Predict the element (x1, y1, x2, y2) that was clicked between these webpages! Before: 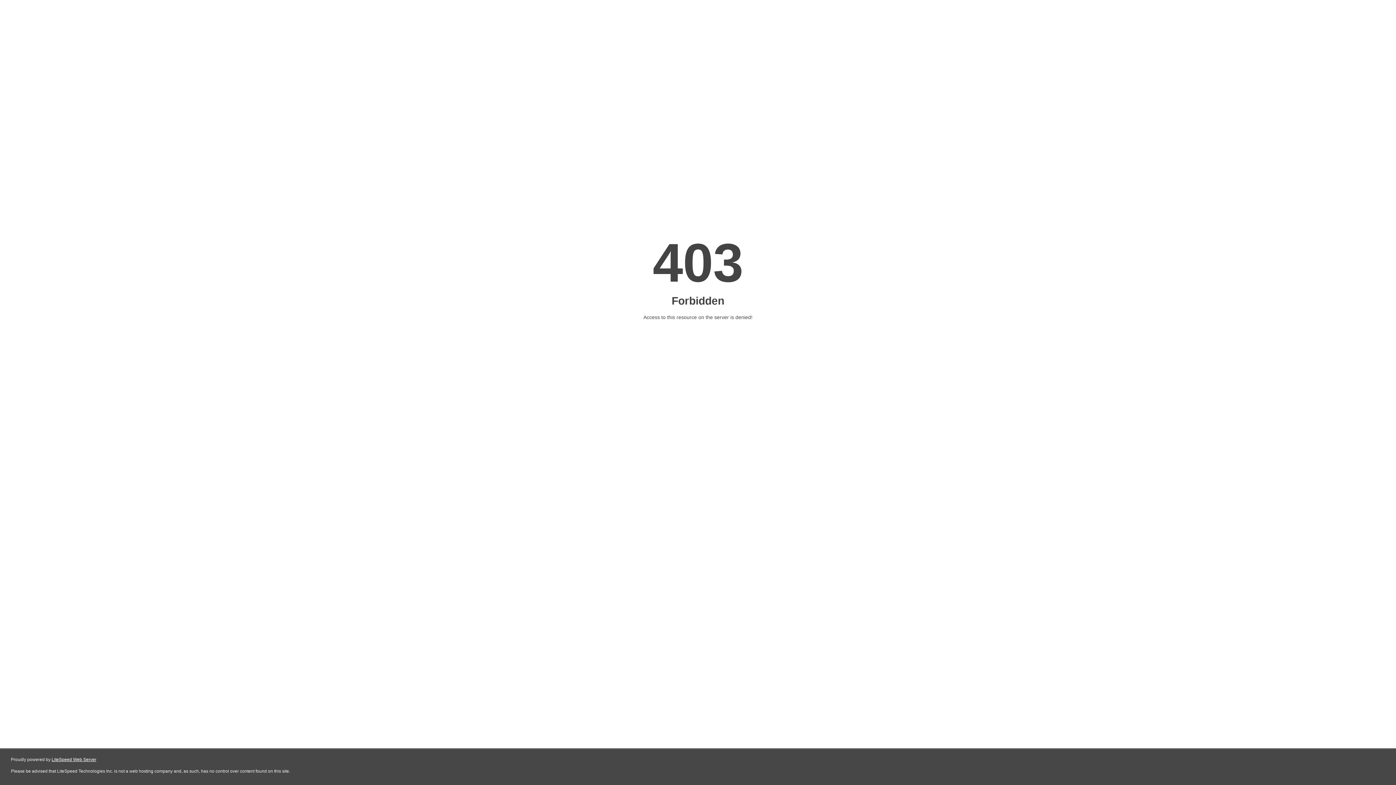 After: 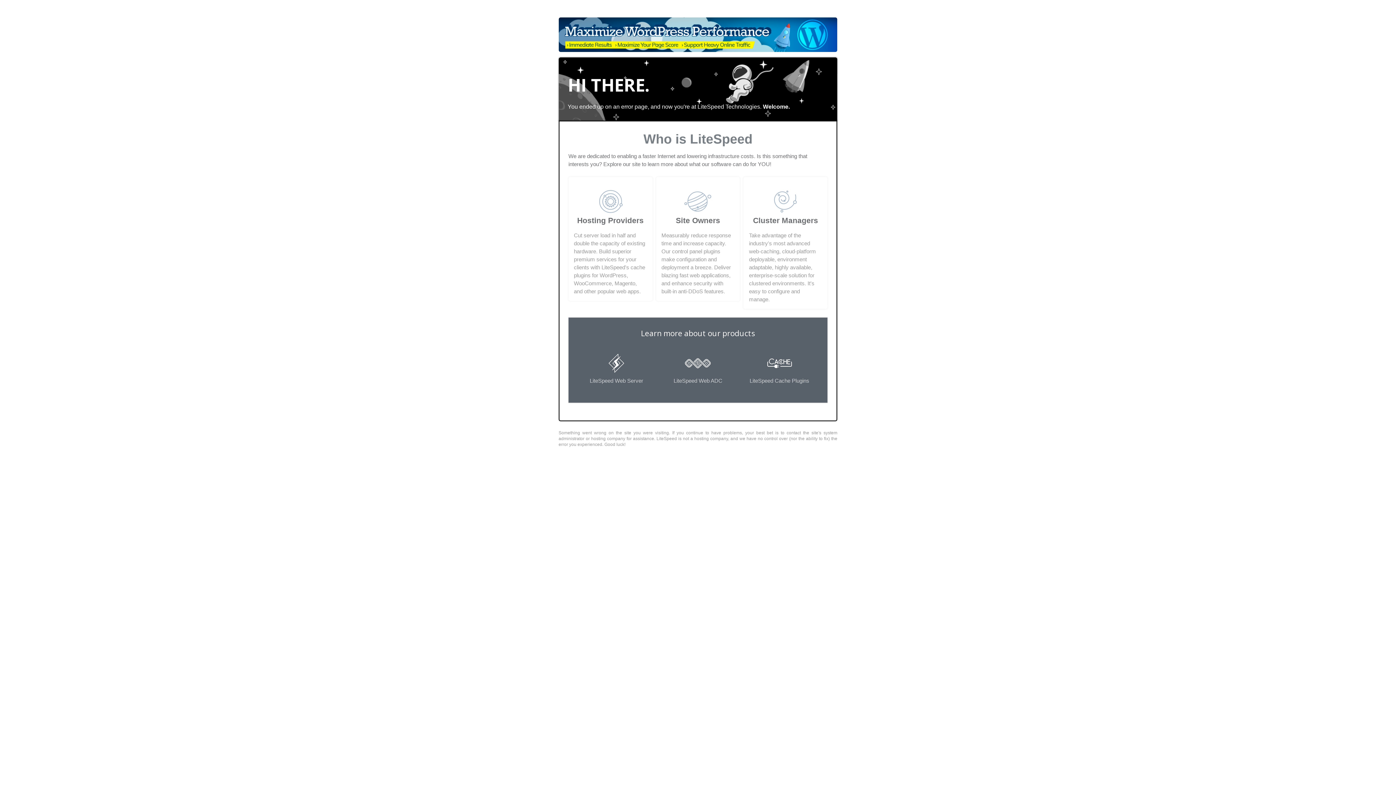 Action: label: LiteSpeed Web Server bbox: (51, 757, 96, 762)